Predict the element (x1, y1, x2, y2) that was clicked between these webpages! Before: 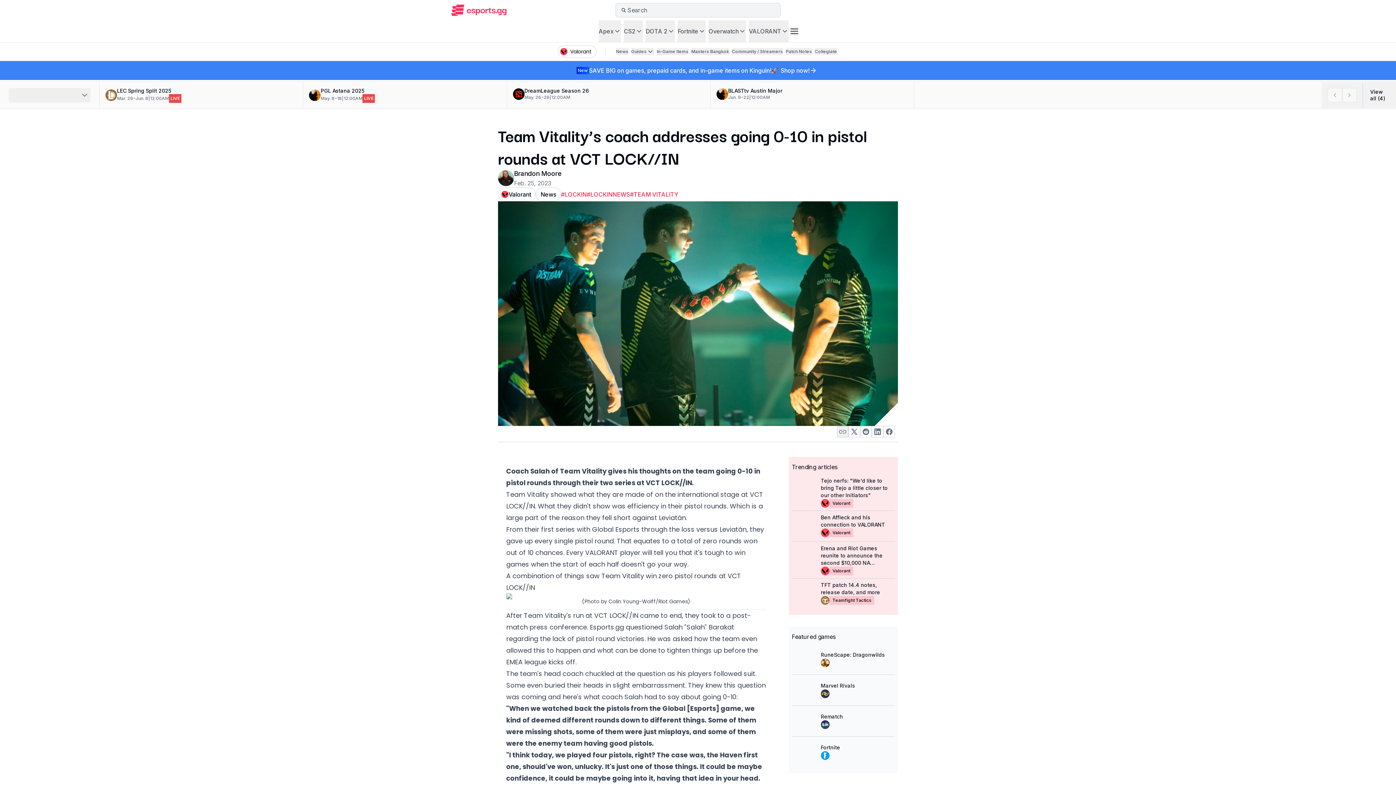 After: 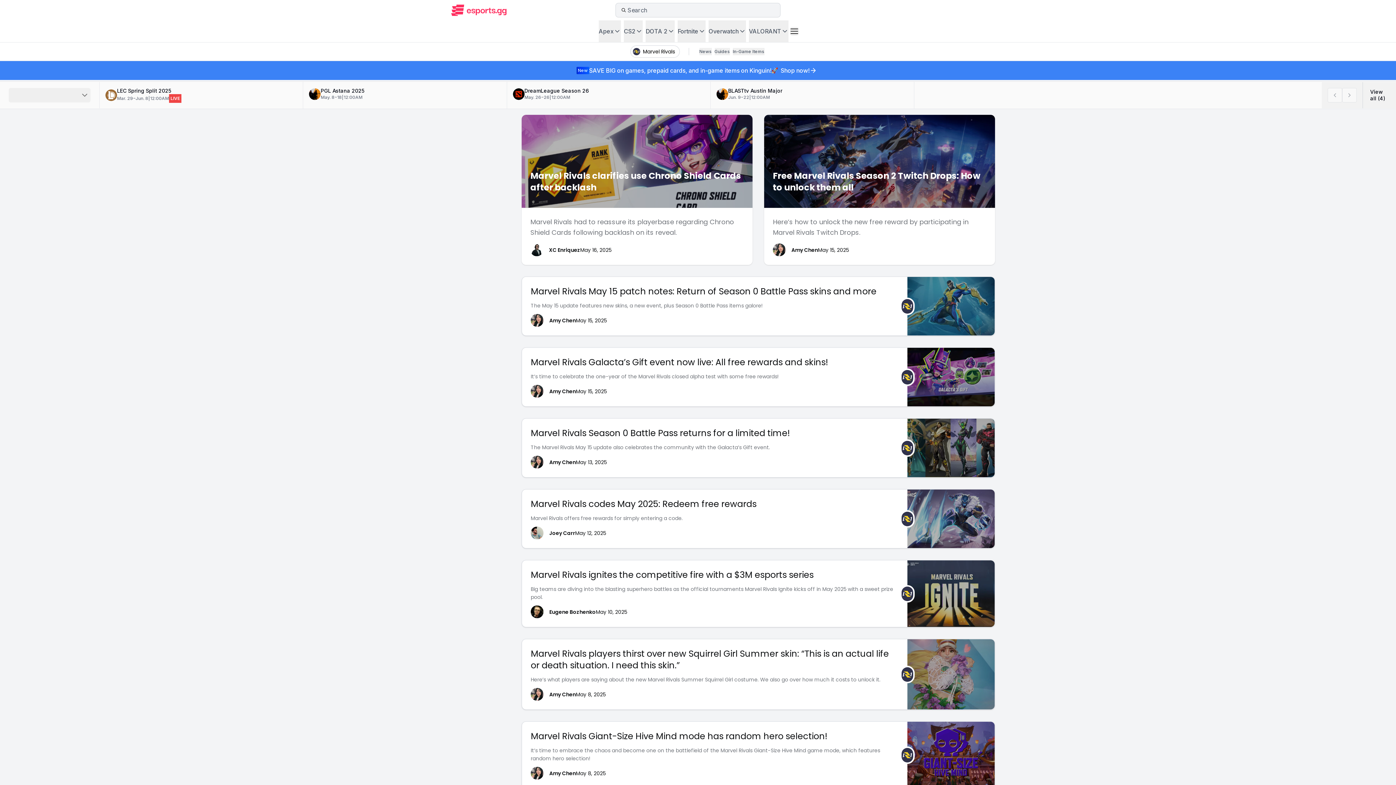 Action: label: Marvel Rivals bbox: (821, 682, 855, 689)